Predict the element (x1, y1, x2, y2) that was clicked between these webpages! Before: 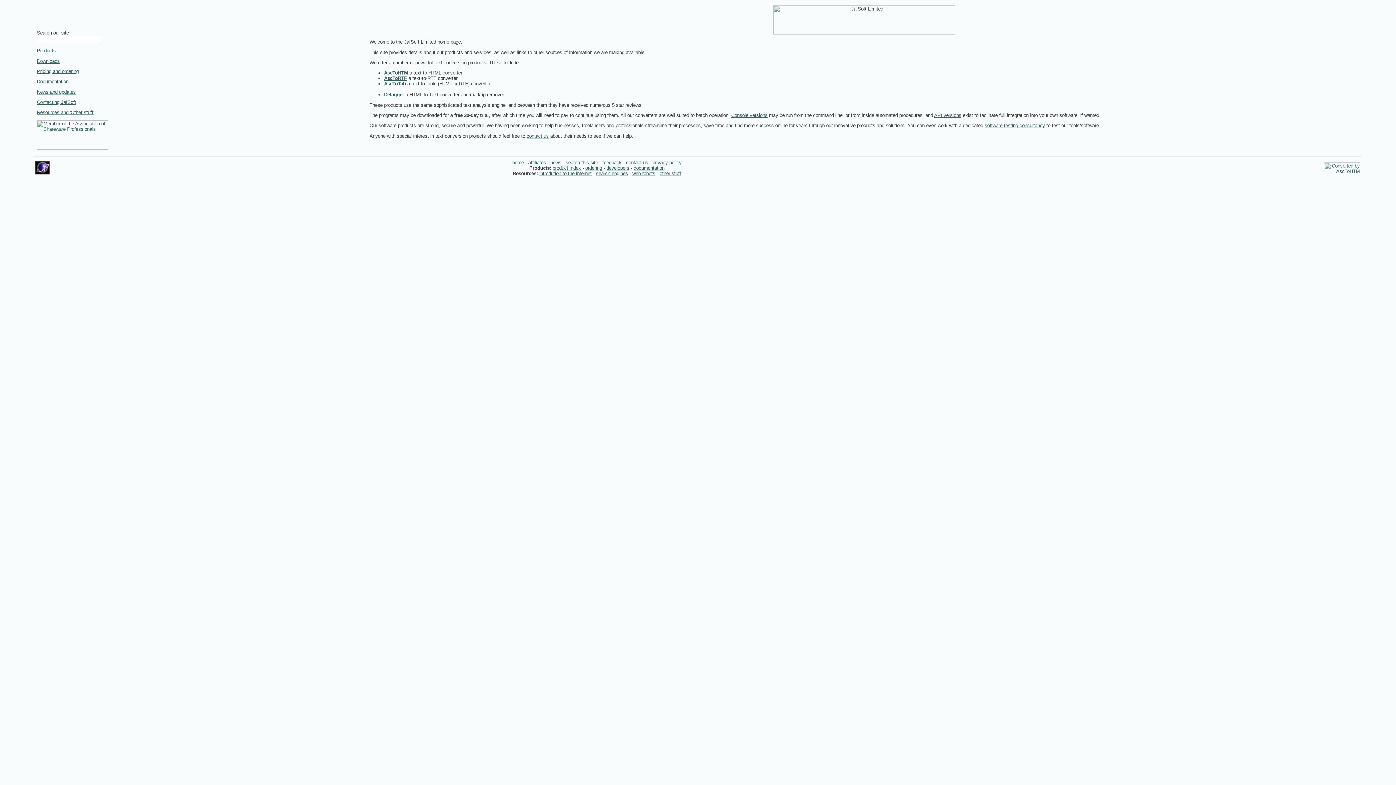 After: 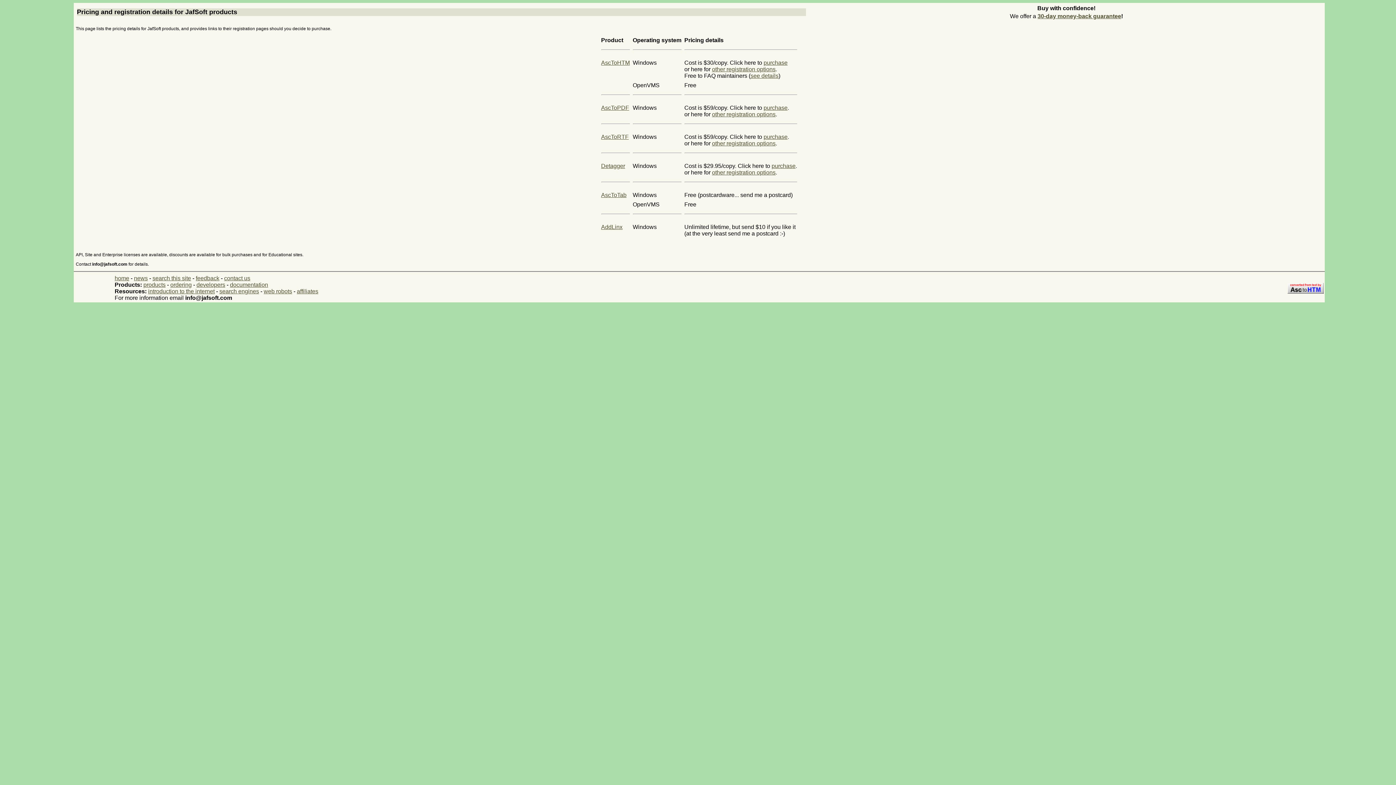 Action: bbox: (585, 165, 602, 171) label: ordering